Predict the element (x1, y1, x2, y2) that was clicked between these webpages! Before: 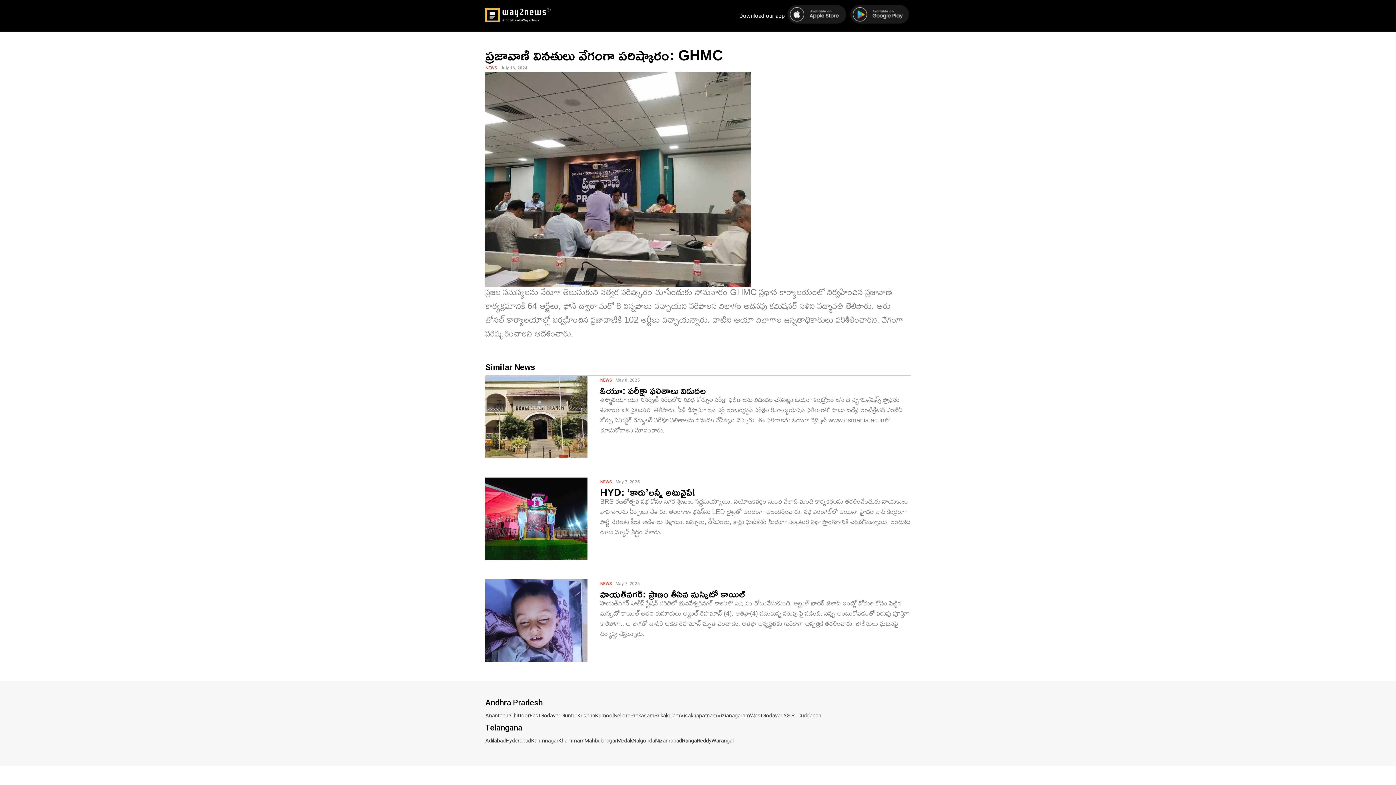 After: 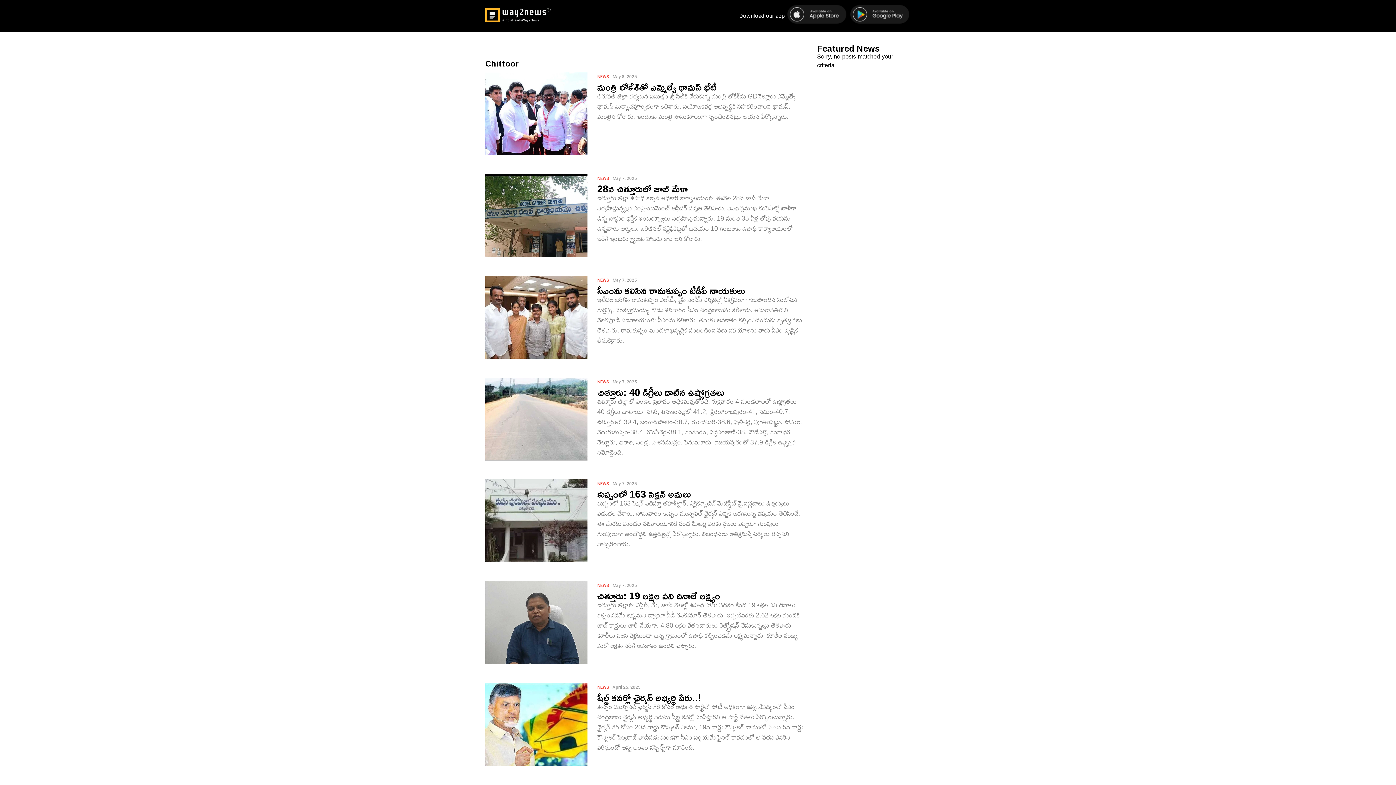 Action: bbox: (510, 711, 529, 722) label: Chittoor